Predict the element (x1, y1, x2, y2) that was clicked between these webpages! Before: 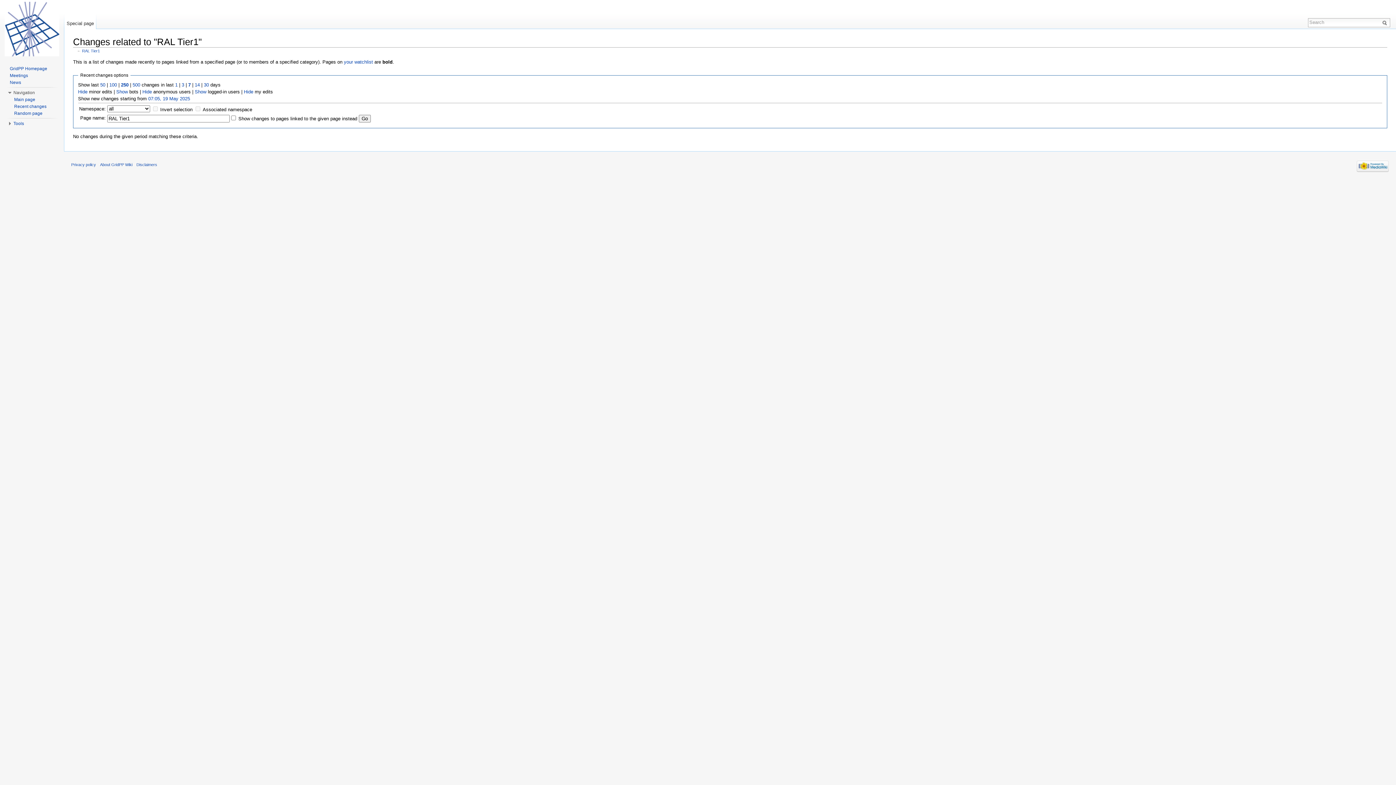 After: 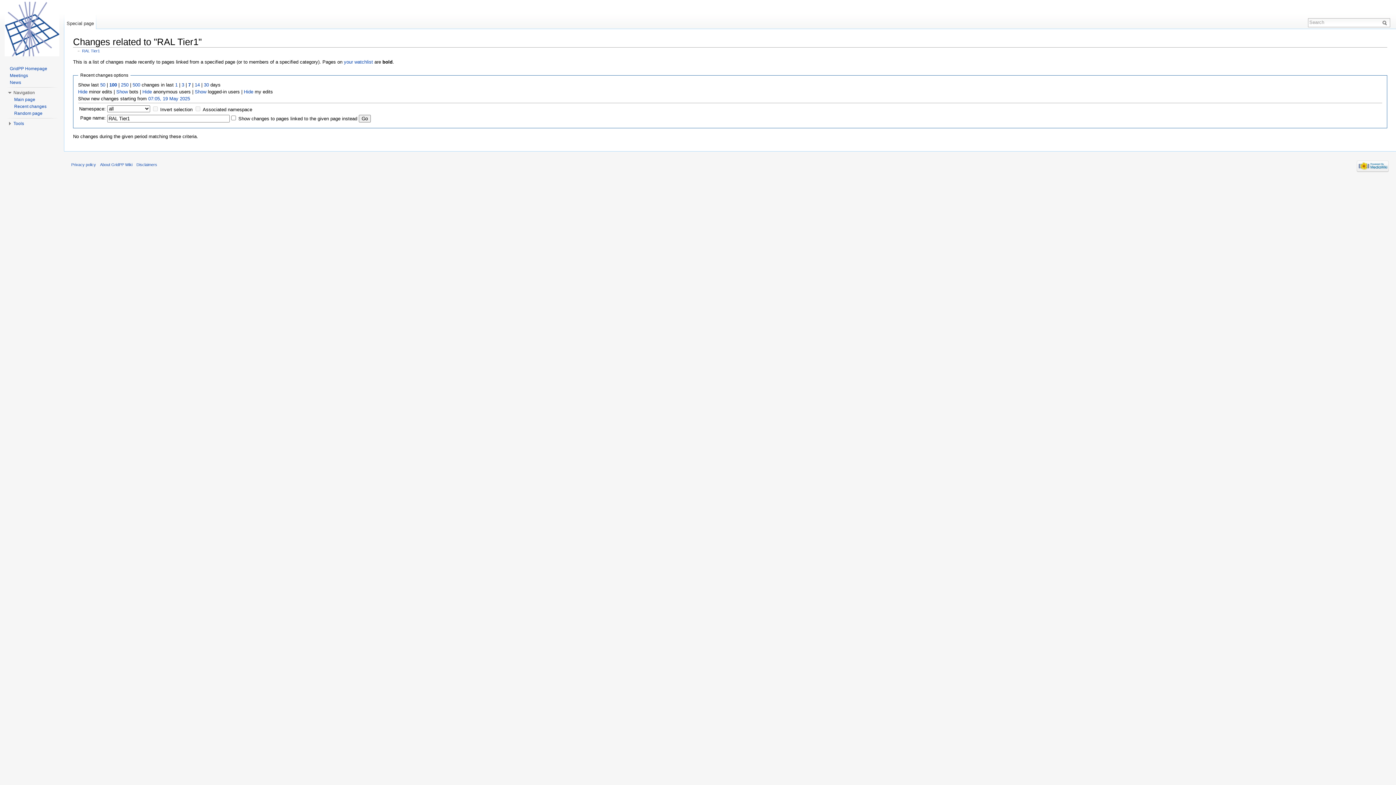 Action: bbox: (109, 82, 117, 87) label: 100